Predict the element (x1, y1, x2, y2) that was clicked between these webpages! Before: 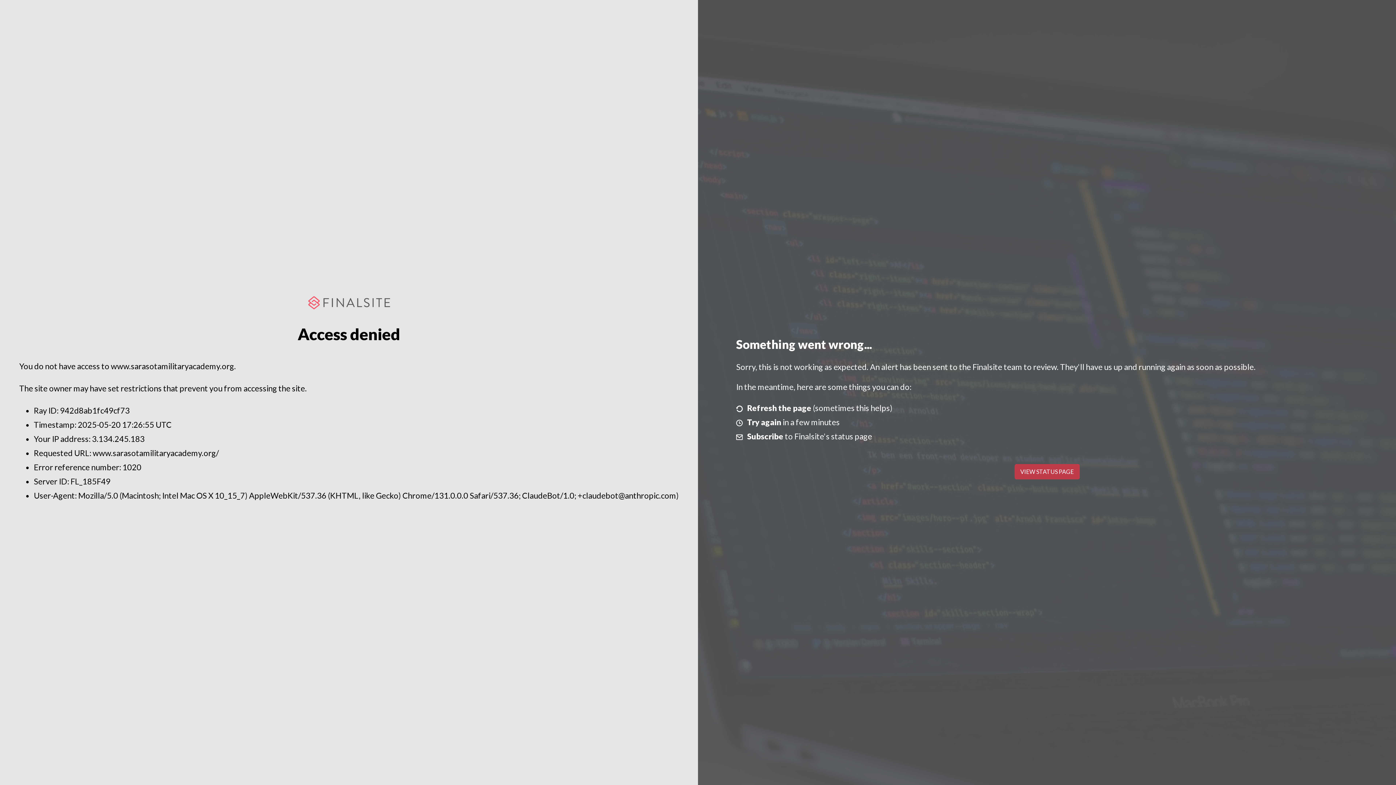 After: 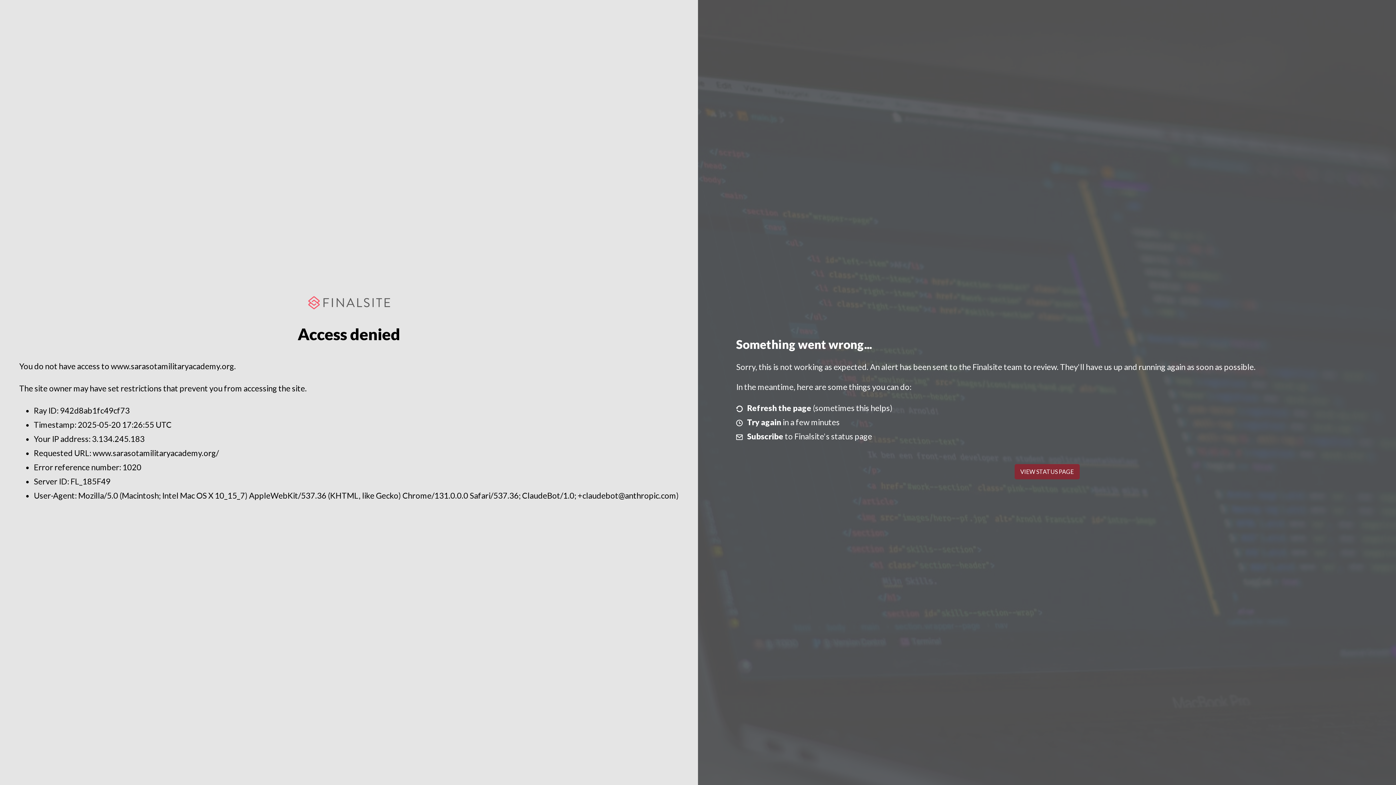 Action: label: VIEW STATUS PAGE bbox: (1014, 464, 1079, 479)